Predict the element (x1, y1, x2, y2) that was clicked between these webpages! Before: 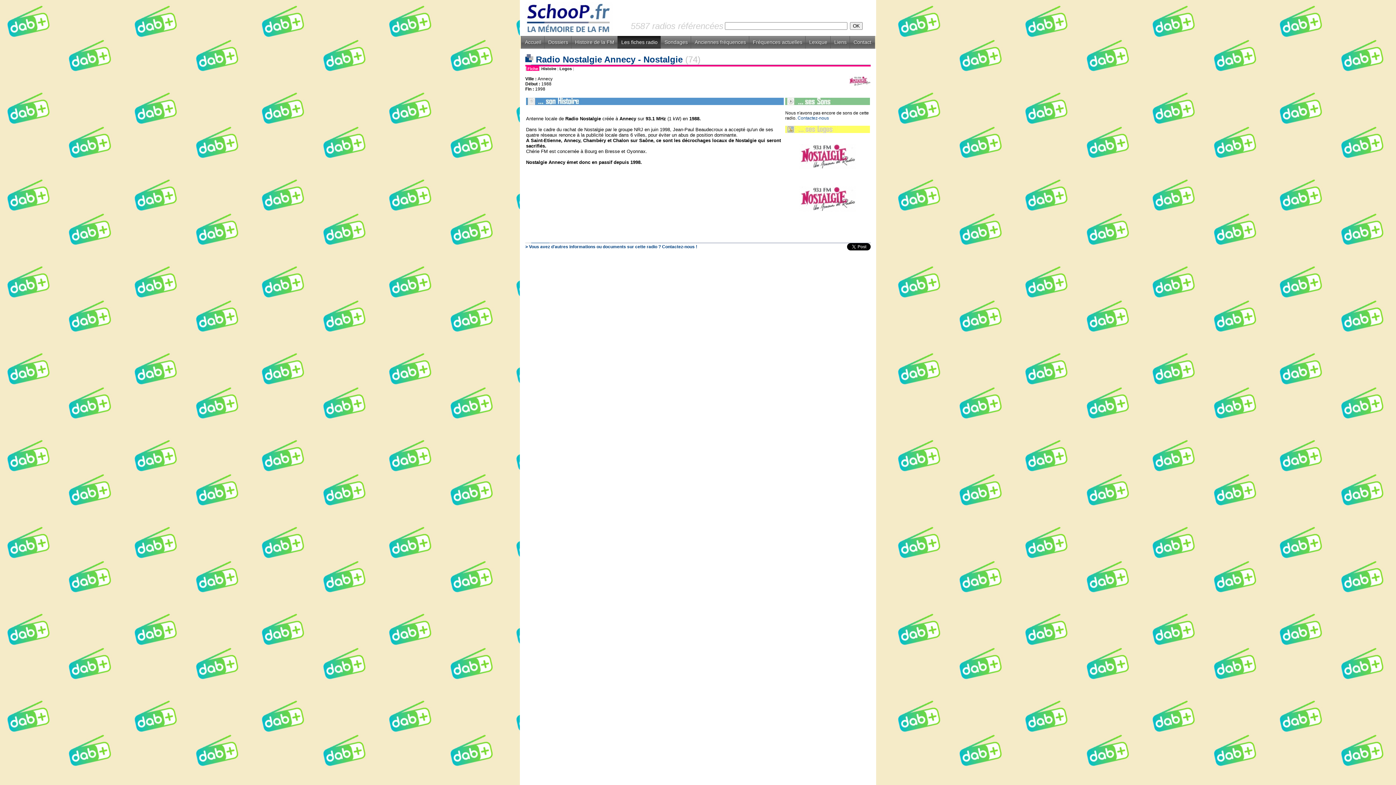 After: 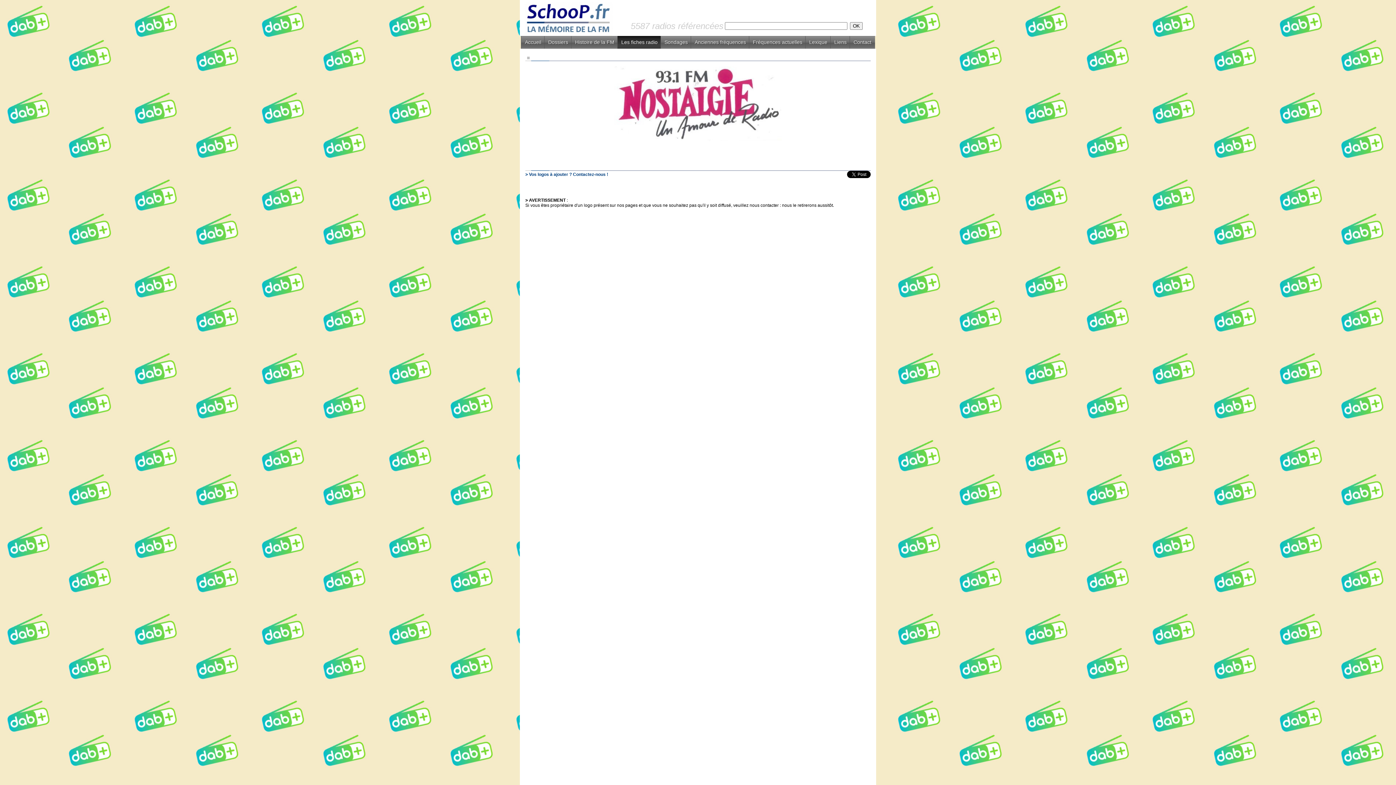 Action: bbox: (799, 206, 856, 212)